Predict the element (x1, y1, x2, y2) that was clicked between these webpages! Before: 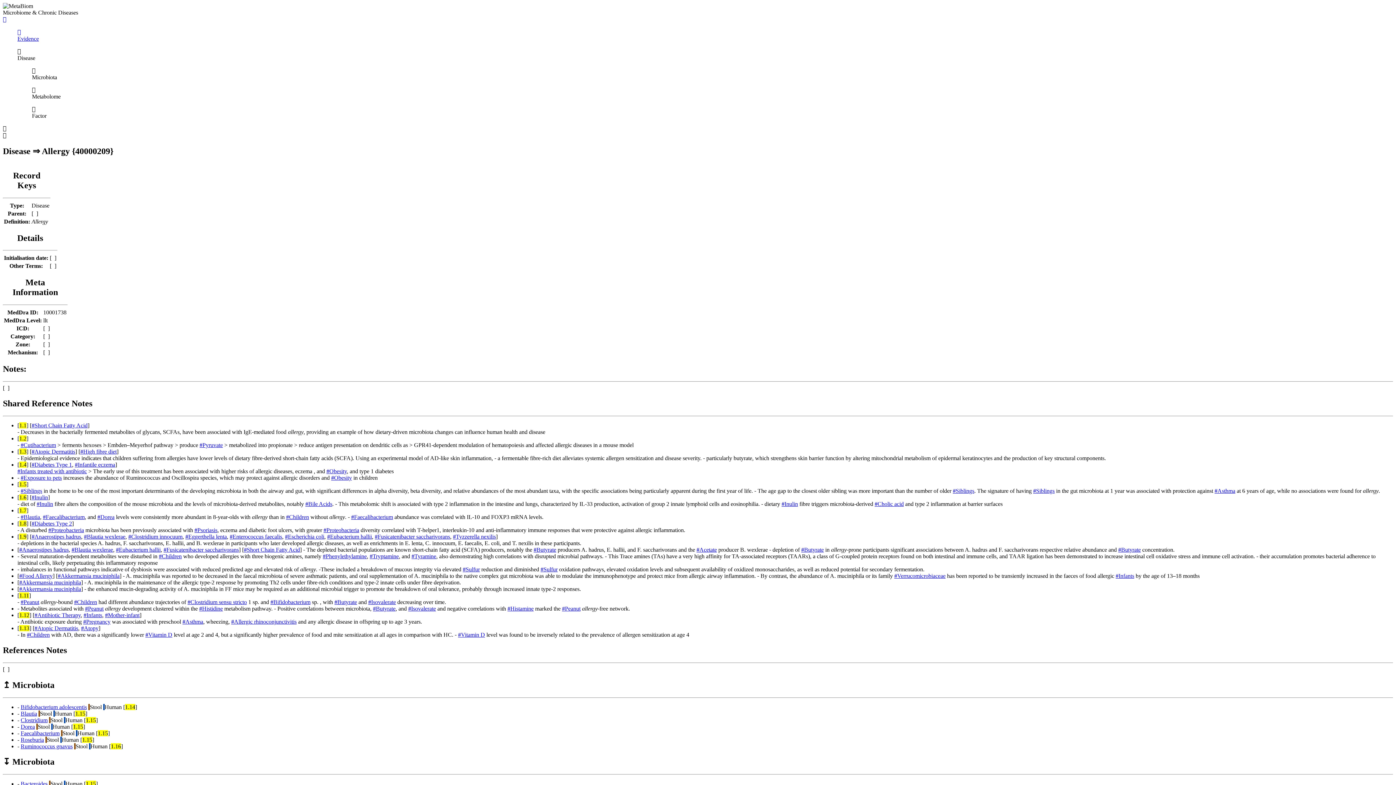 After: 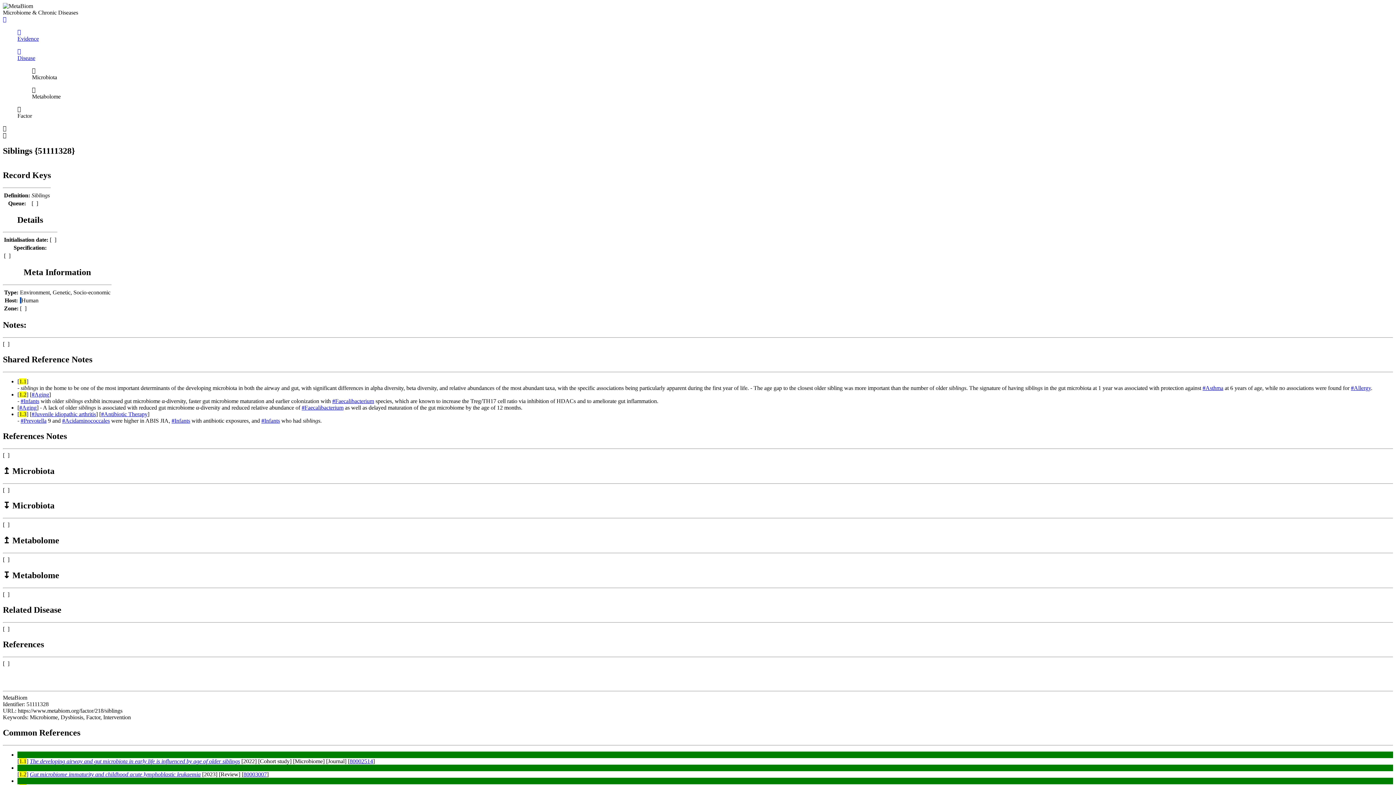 Action: bbox: (20, 487, 42, 494) label: #Siblings